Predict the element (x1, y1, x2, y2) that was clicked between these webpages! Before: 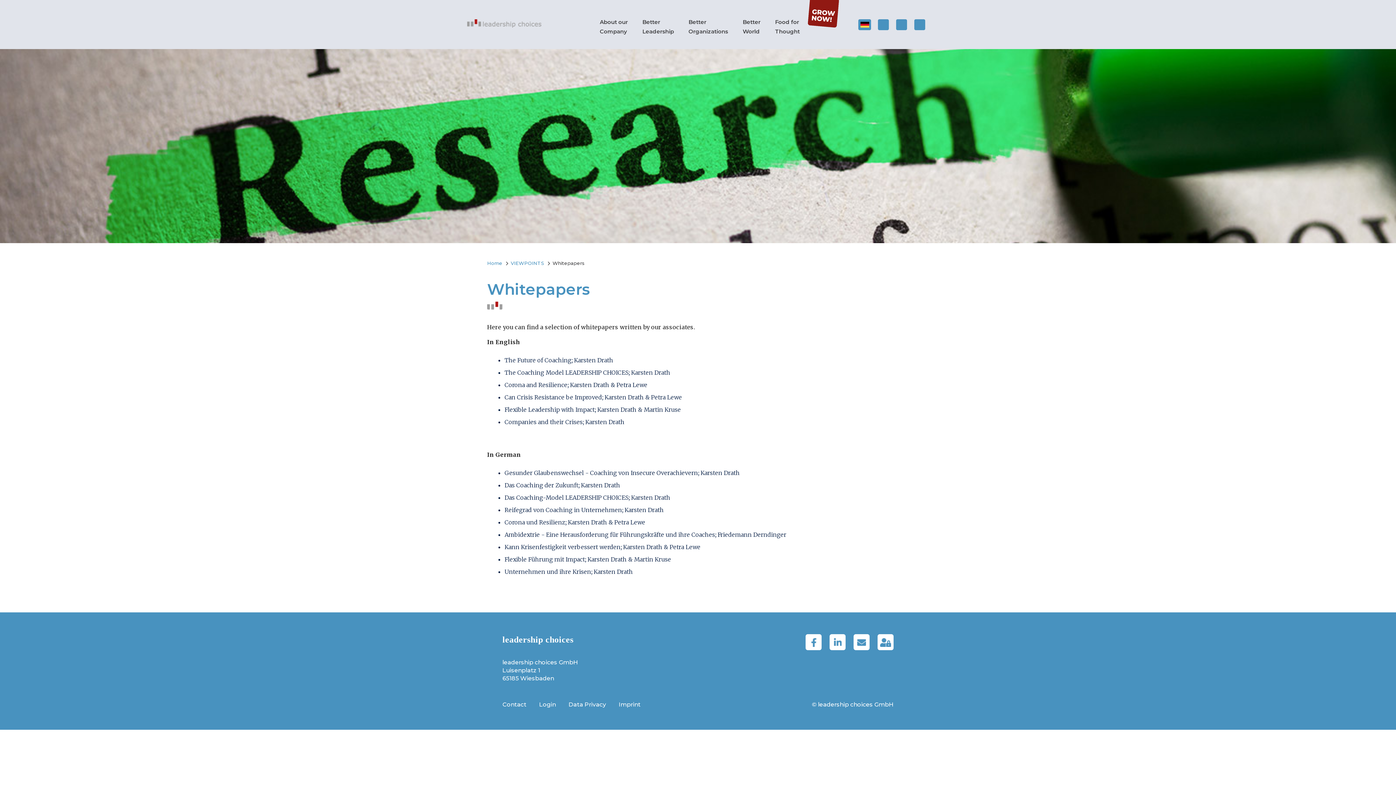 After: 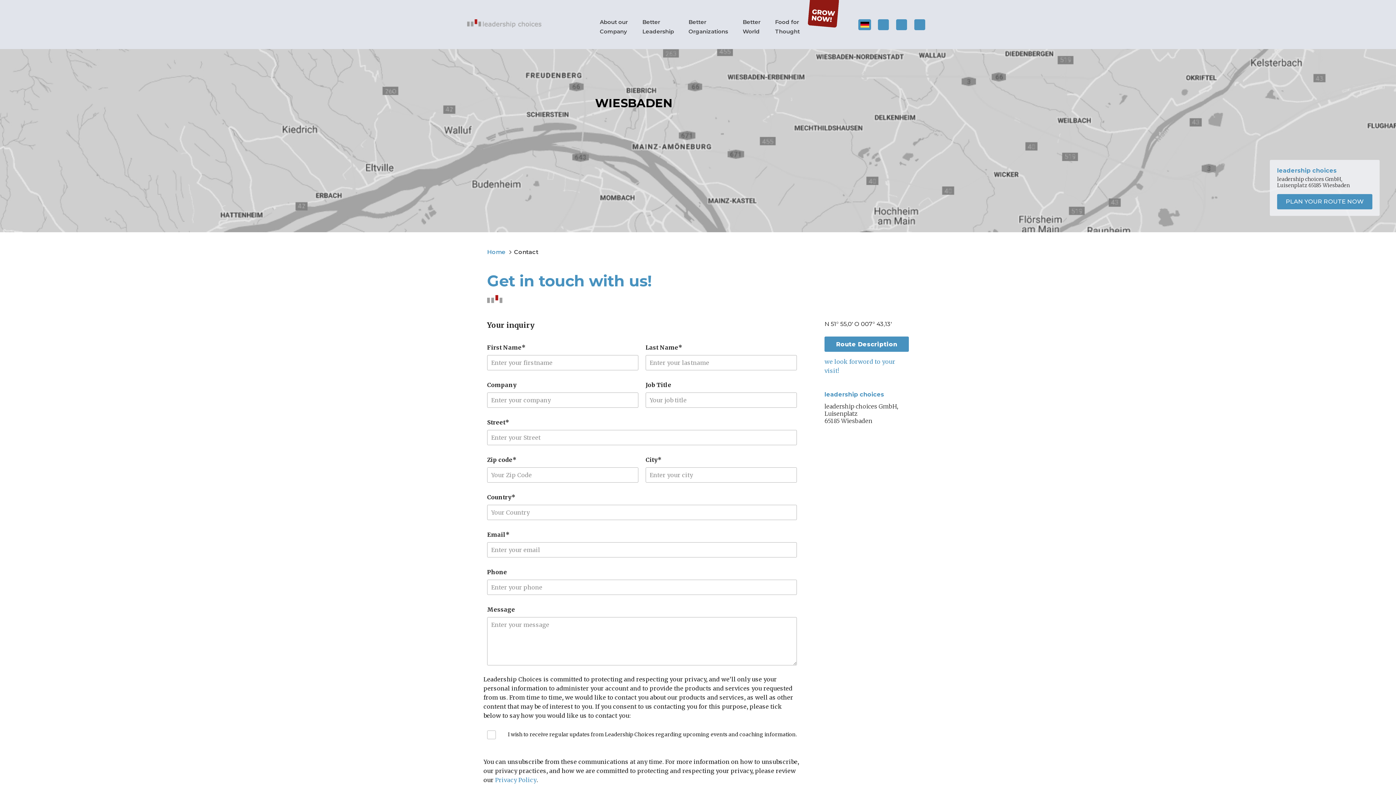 Action: bbox: (502, 701, 526, 708) label: Contact